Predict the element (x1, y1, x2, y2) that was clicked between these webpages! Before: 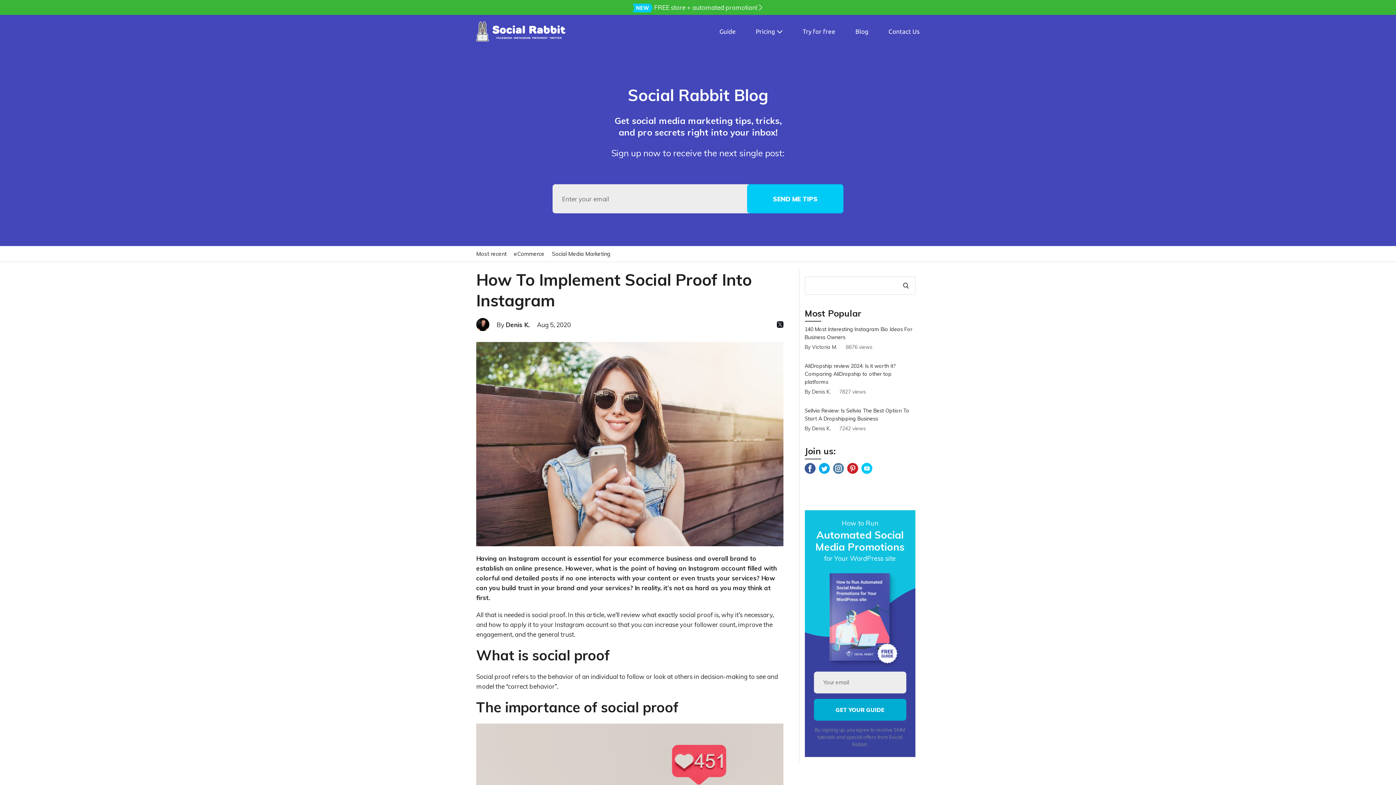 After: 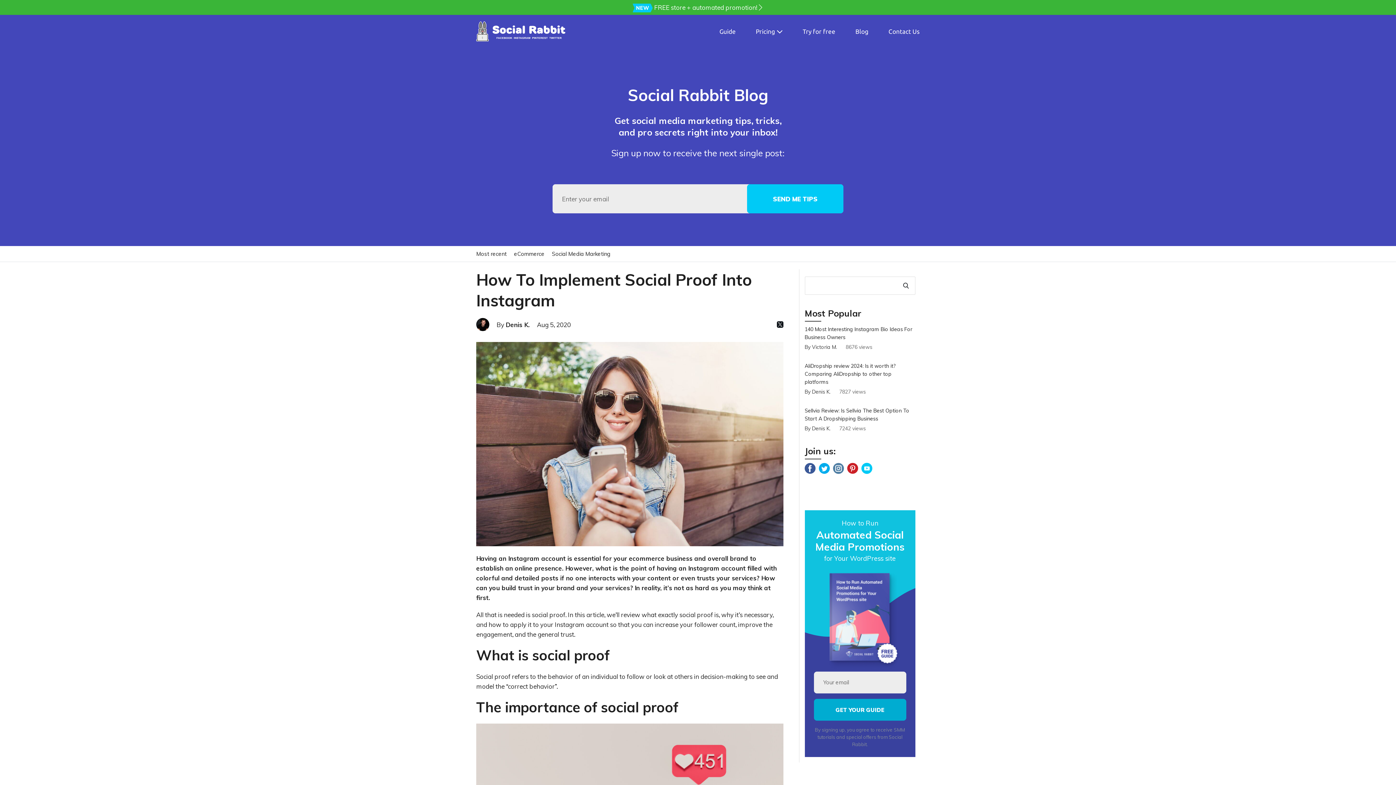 Action: bbox: (833, 463, 844, 474)